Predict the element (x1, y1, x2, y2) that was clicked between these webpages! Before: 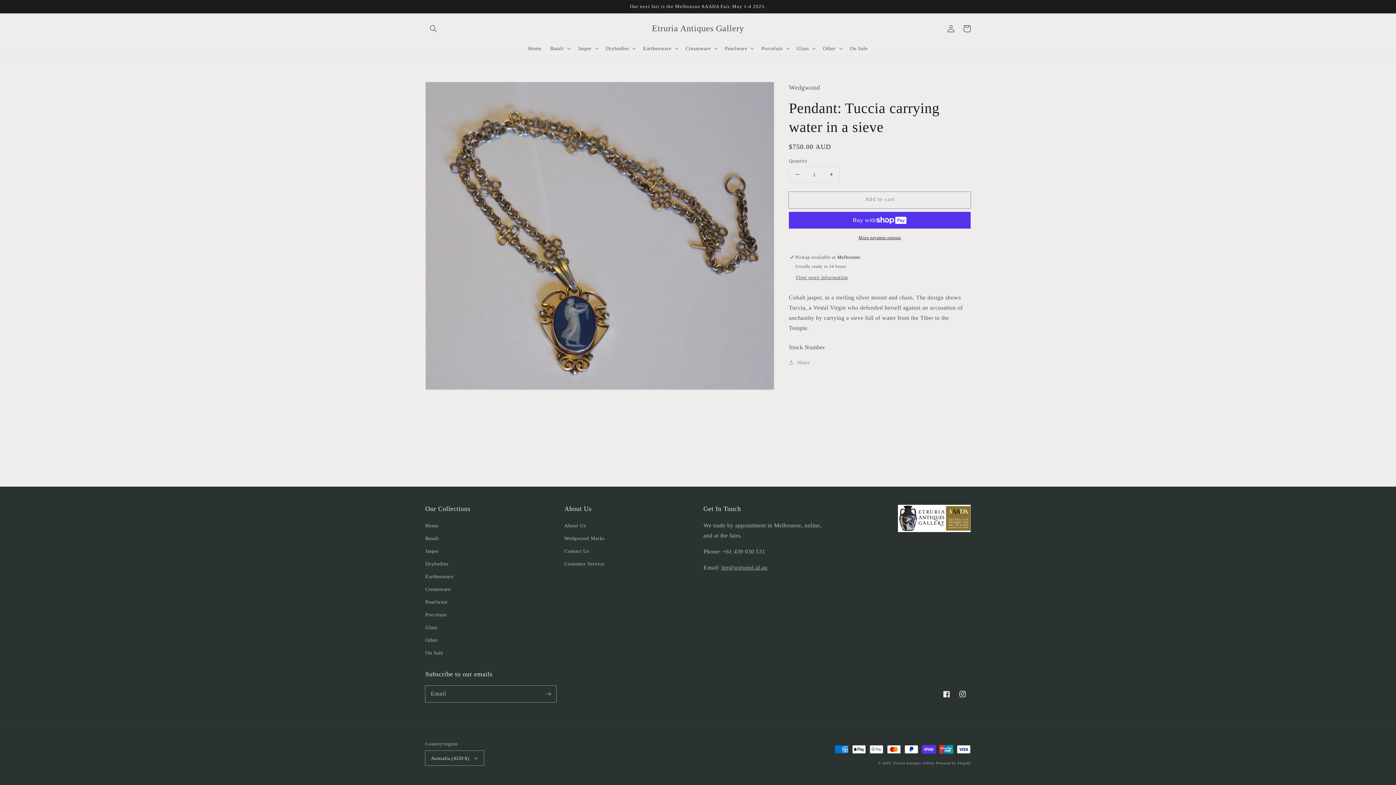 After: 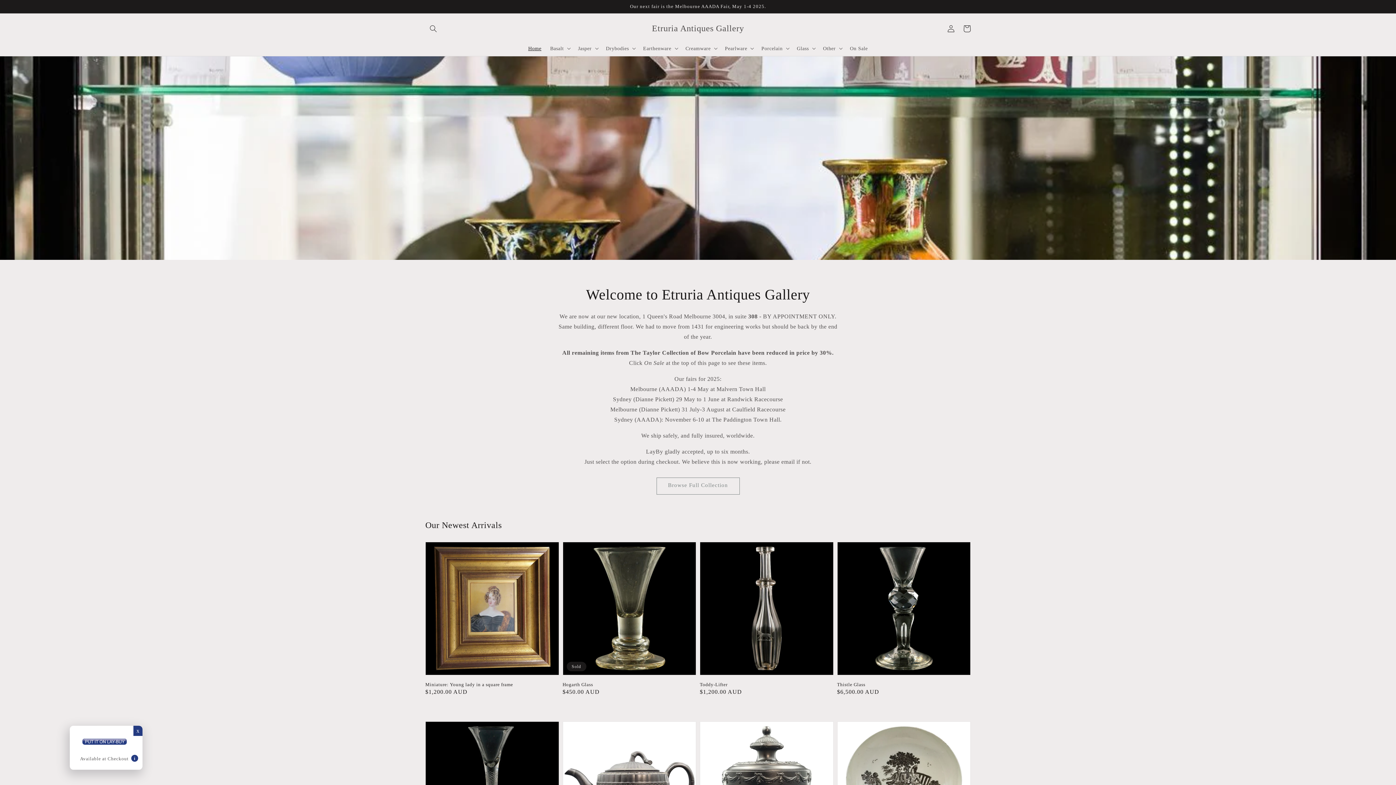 Action: label: Etruria Antiques Gallery bbox: (649, 21, 746, 35)